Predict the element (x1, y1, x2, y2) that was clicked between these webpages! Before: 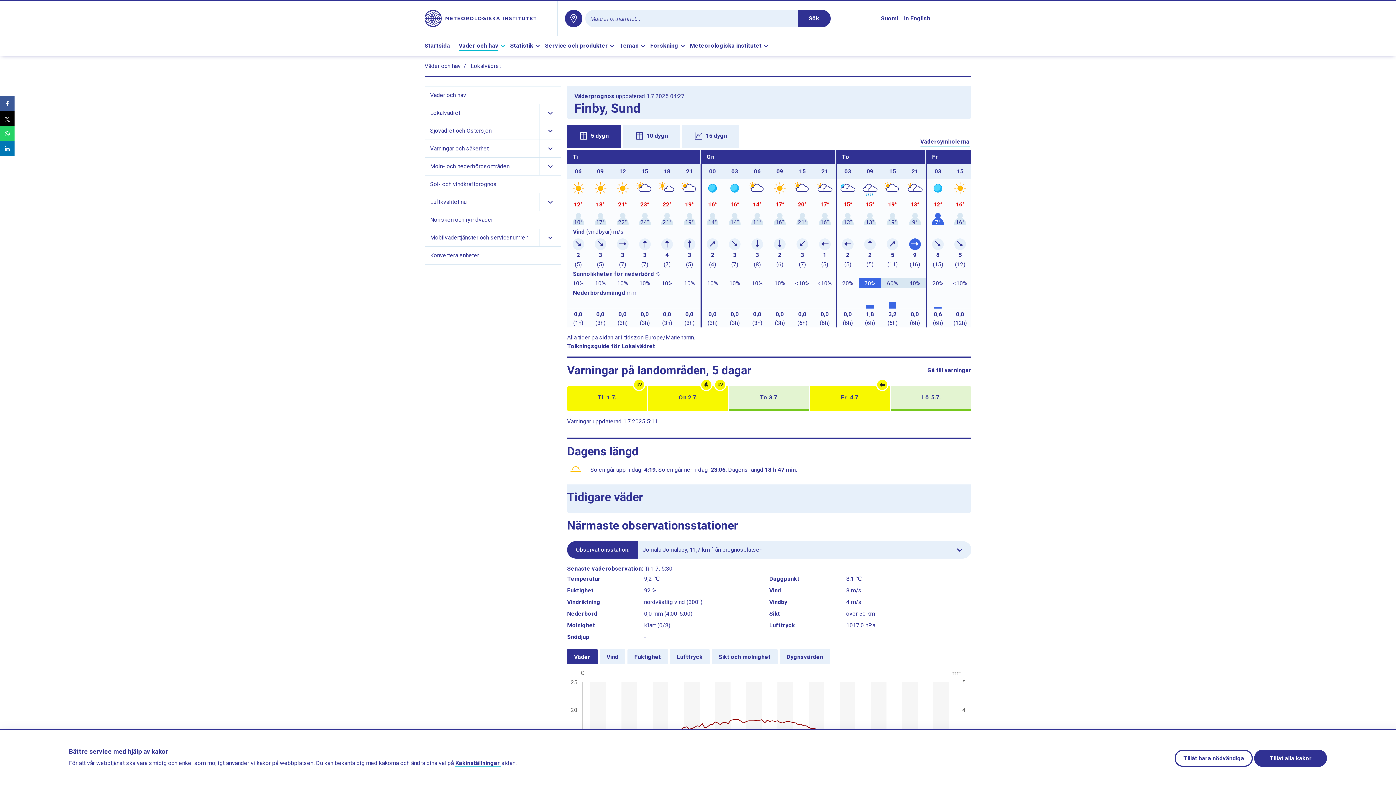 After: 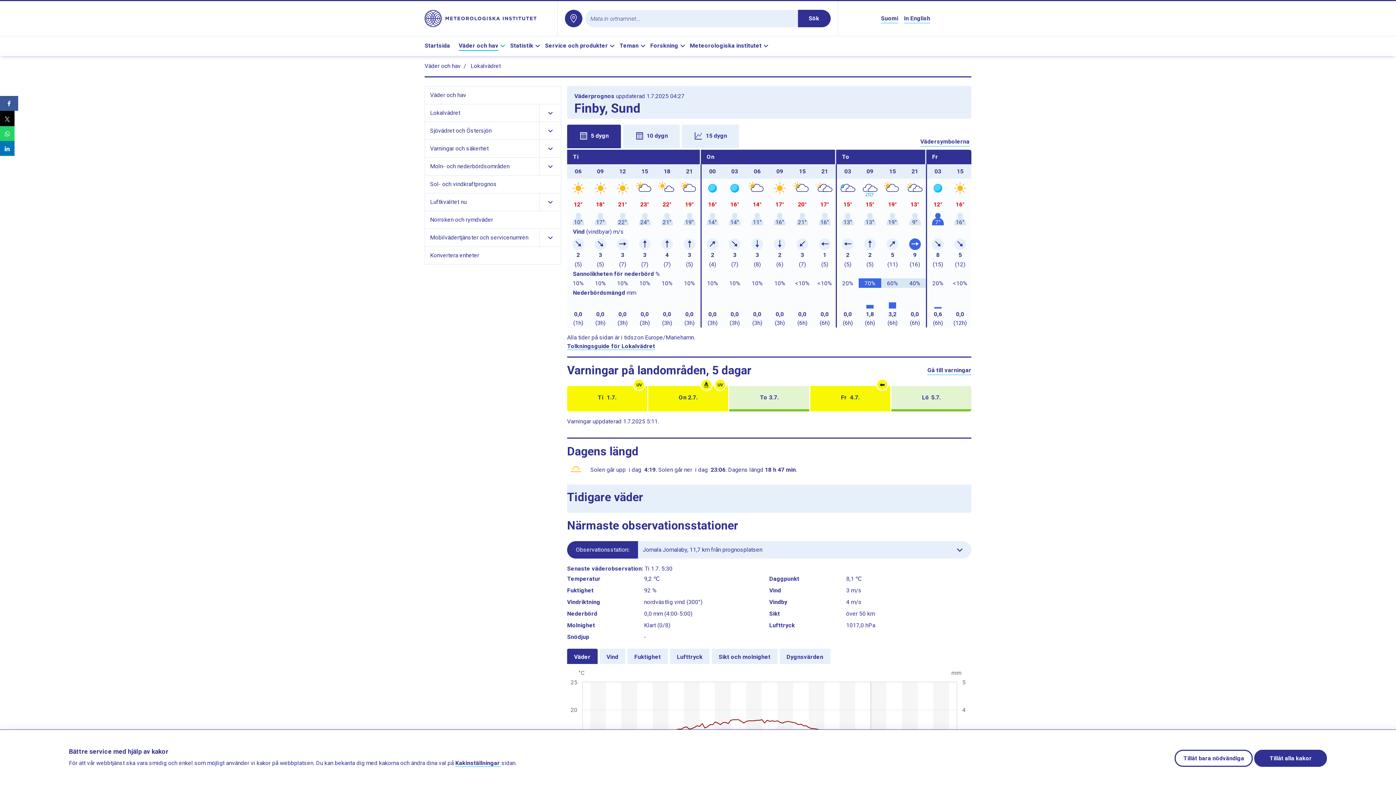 Action: bbox: (0, 96, 14, 111)